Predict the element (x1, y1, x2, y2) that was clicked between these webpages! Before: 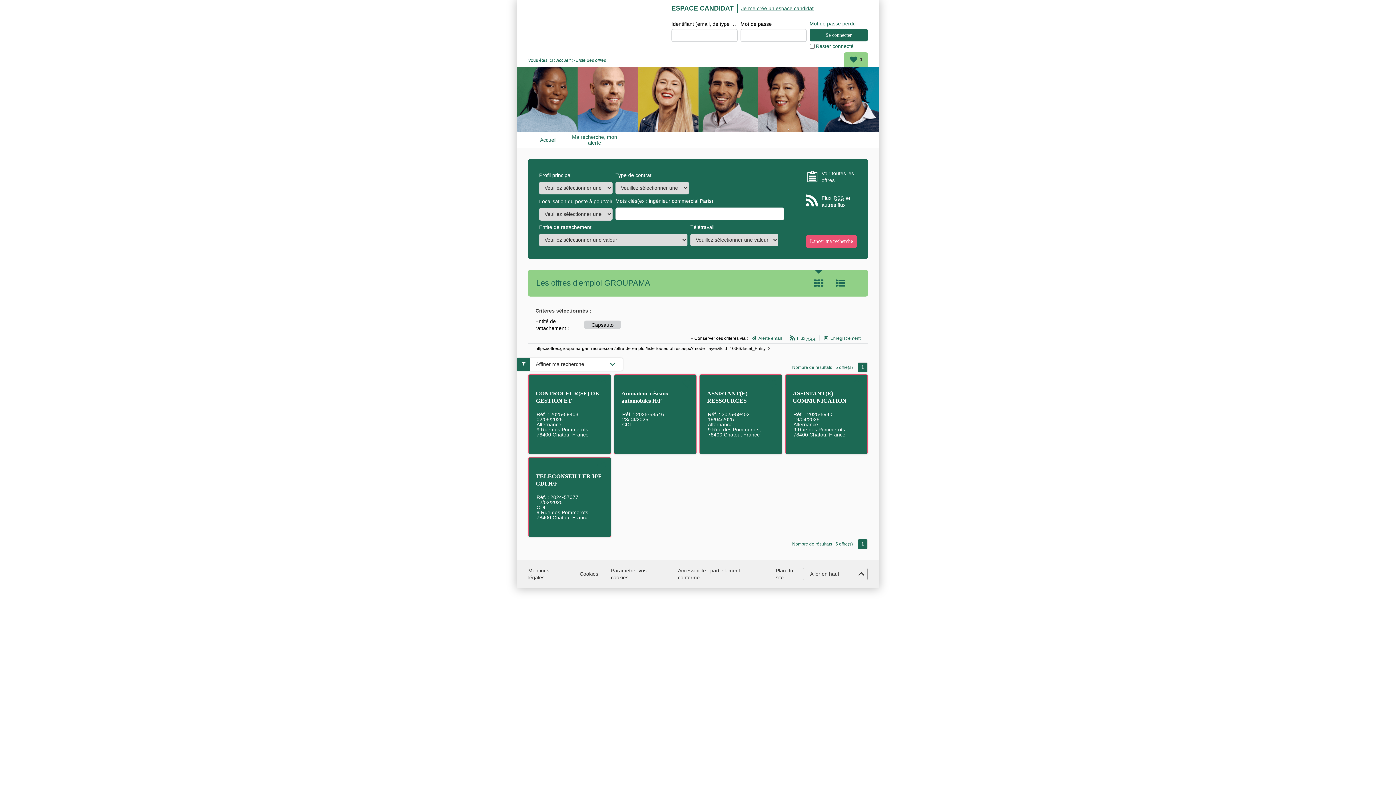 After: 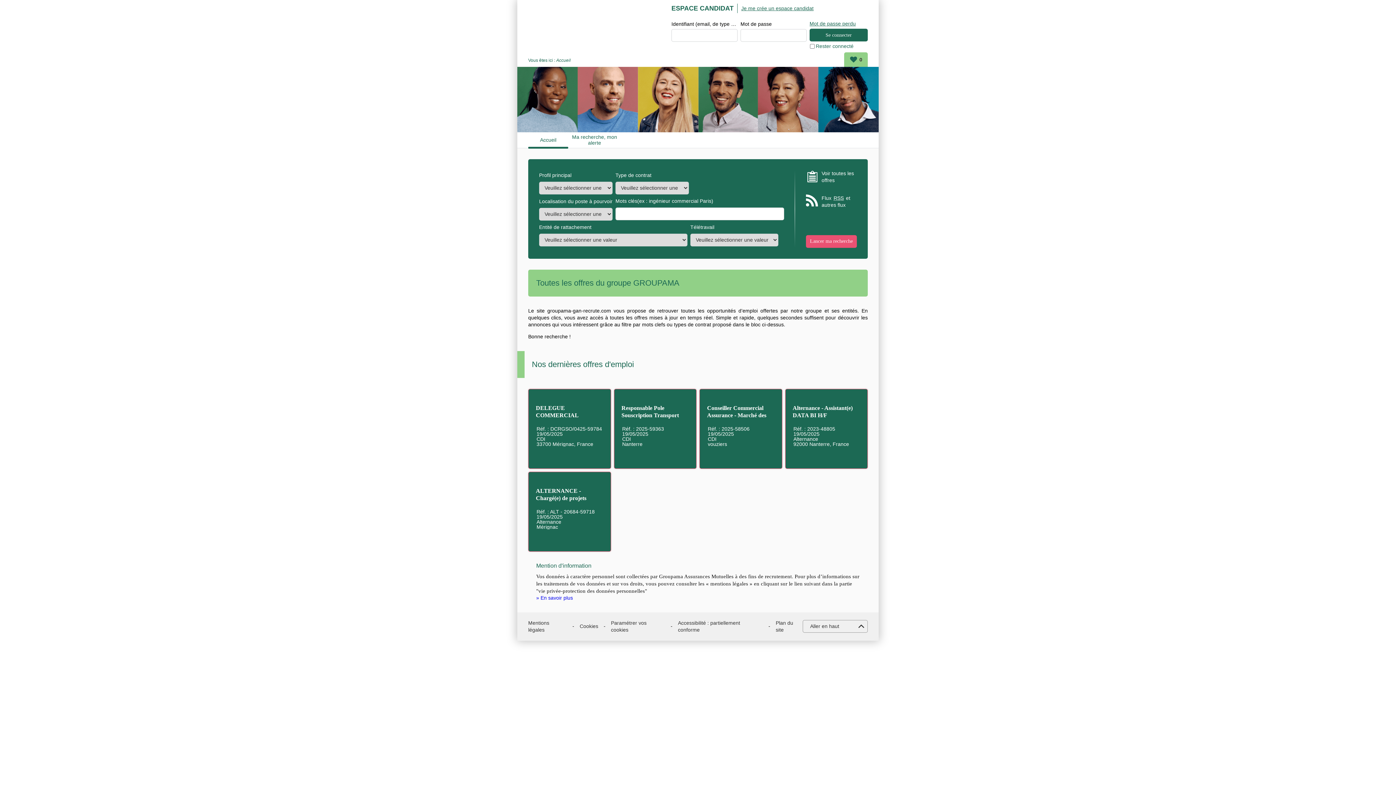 Action: bbox: (531, 137, 565, 143) label: Accueil